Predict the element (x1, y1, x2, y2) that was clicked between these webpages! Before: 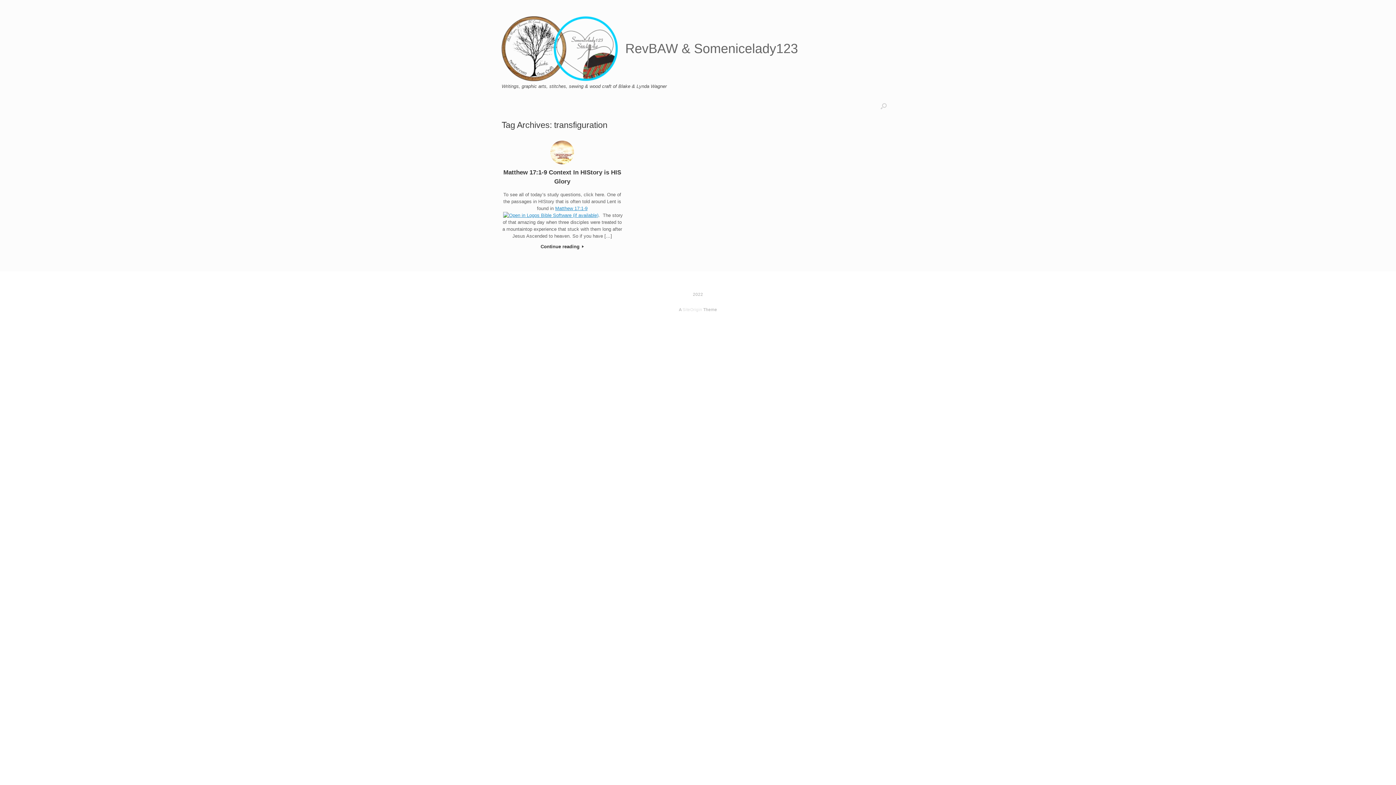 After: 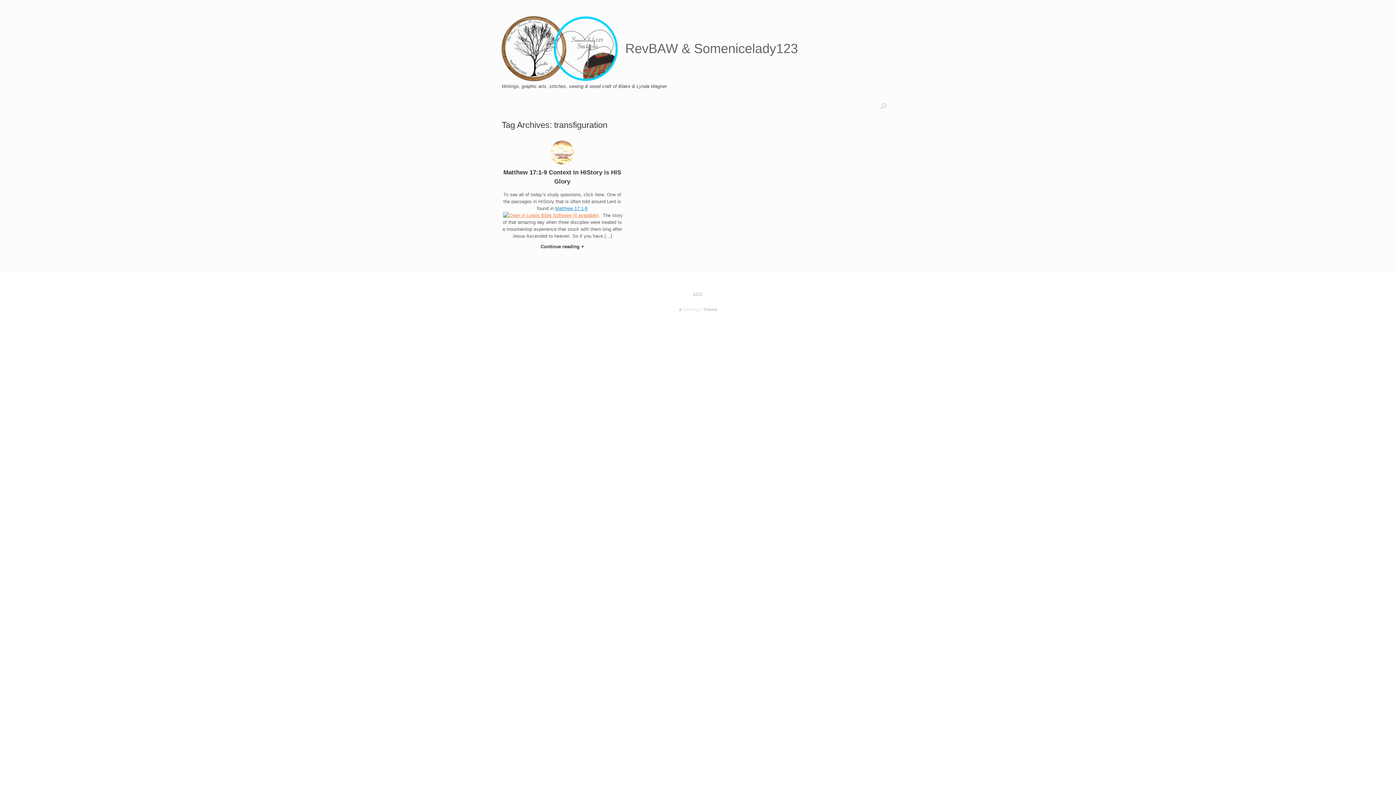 Action: bbox: (501, 212, 598, 218)